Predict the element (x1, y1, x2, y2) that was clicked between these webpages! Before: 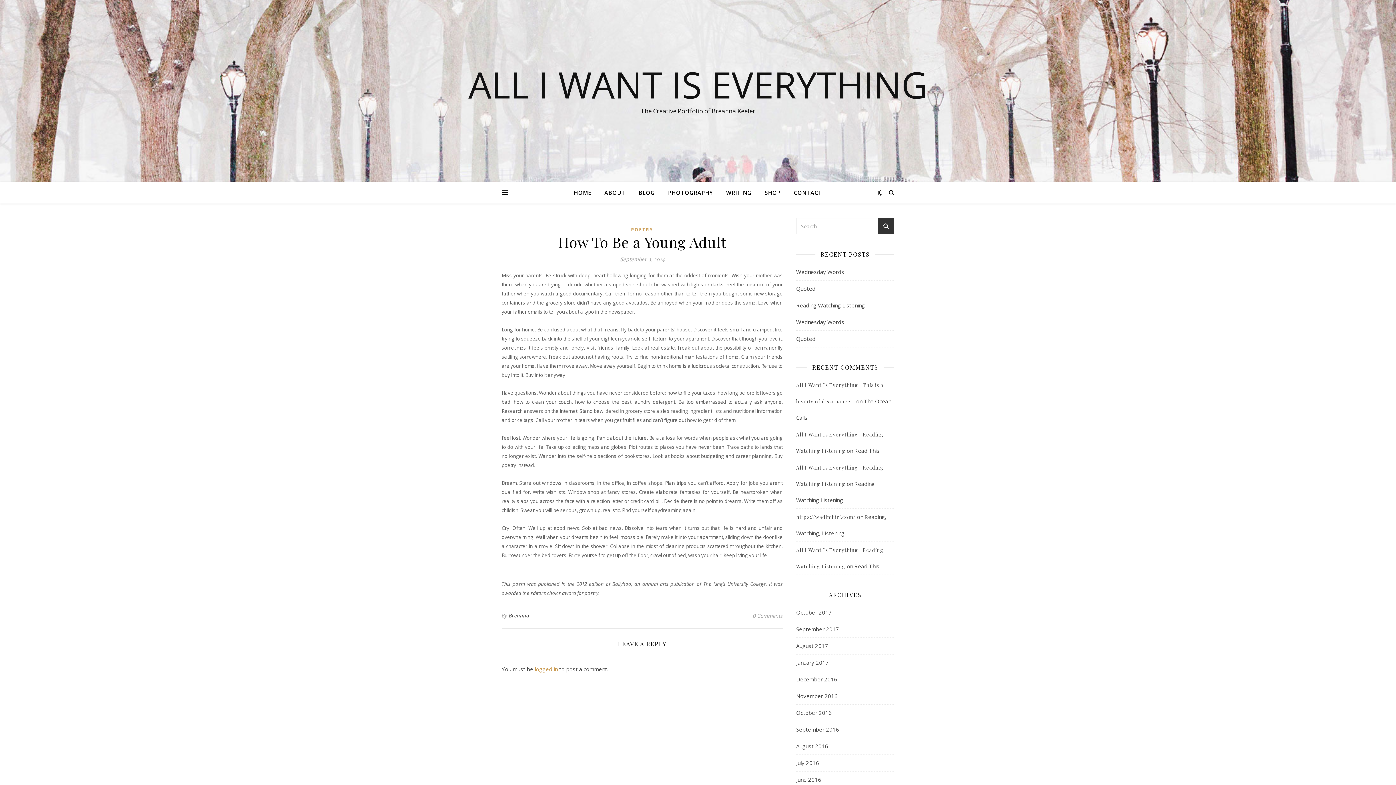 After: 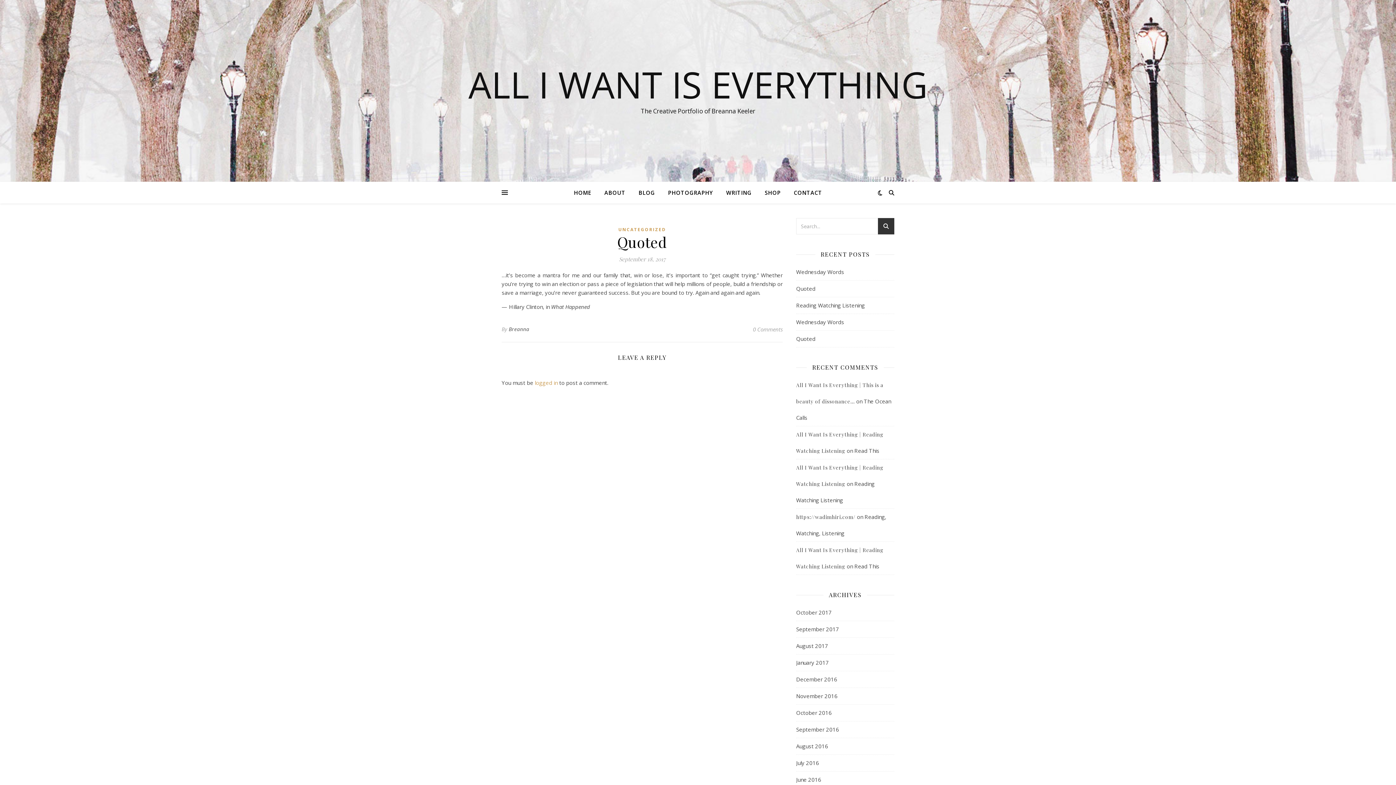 Action: bbox: (796, 335, 815, 342) label: Quoted